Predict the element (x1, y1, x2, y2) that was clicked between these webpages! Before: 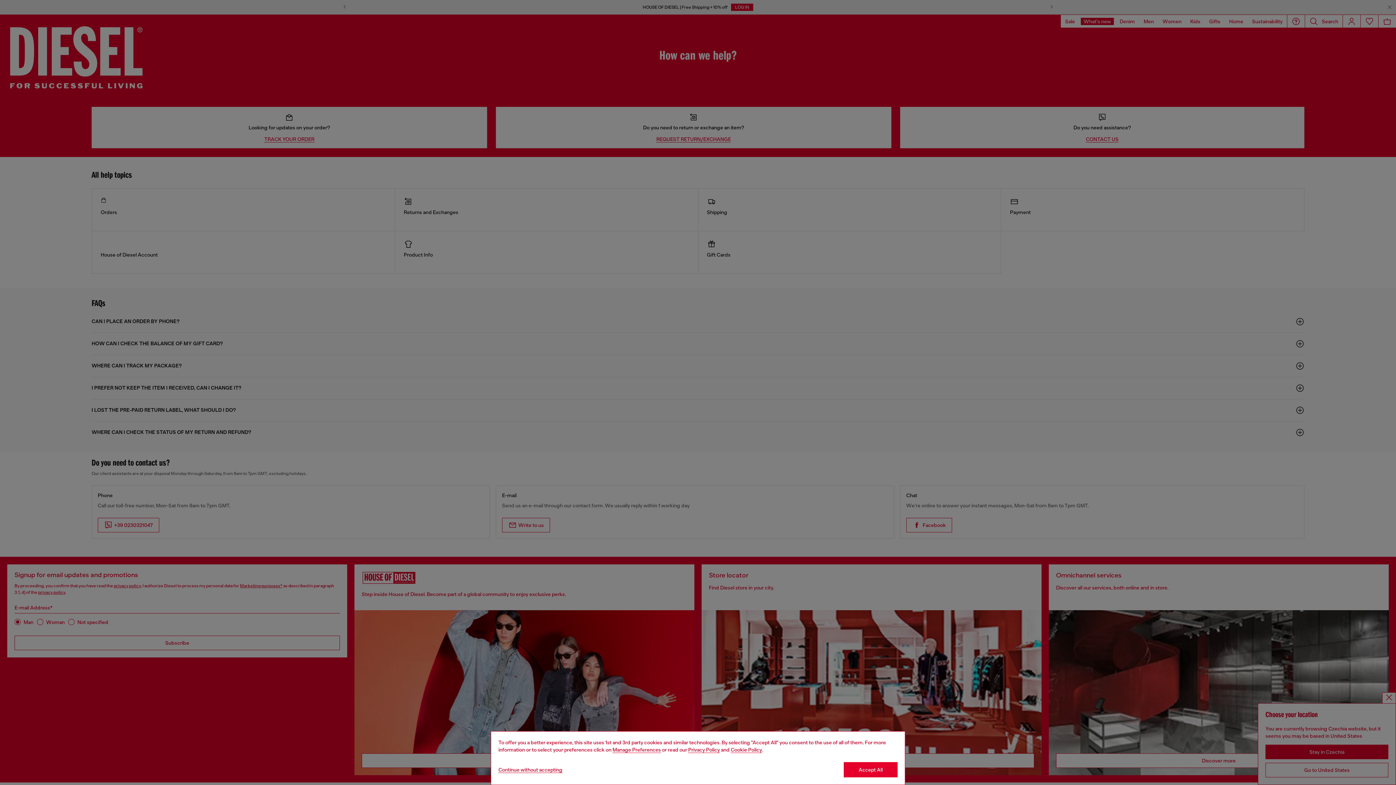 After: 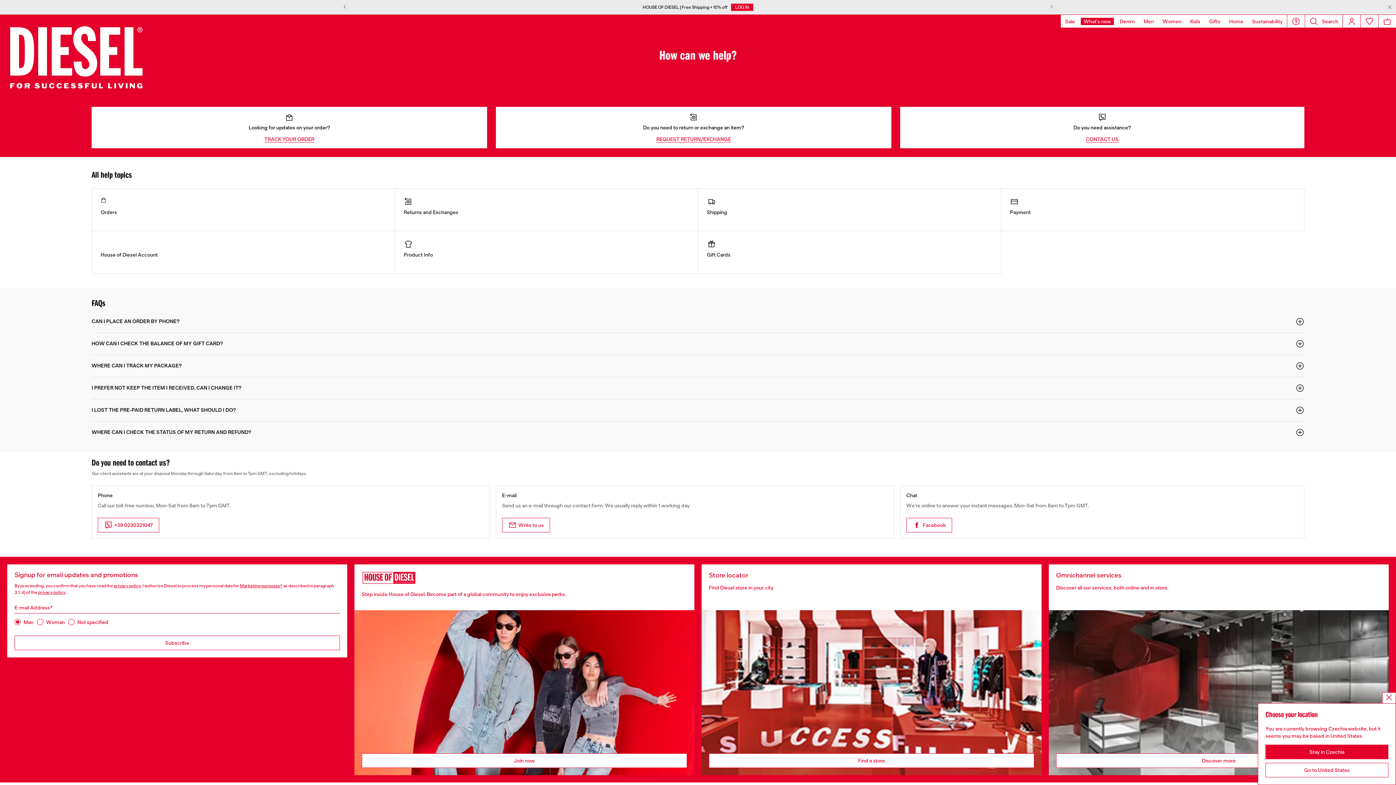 Action: label: Accept All bbox: (844, 762, 897, 777)